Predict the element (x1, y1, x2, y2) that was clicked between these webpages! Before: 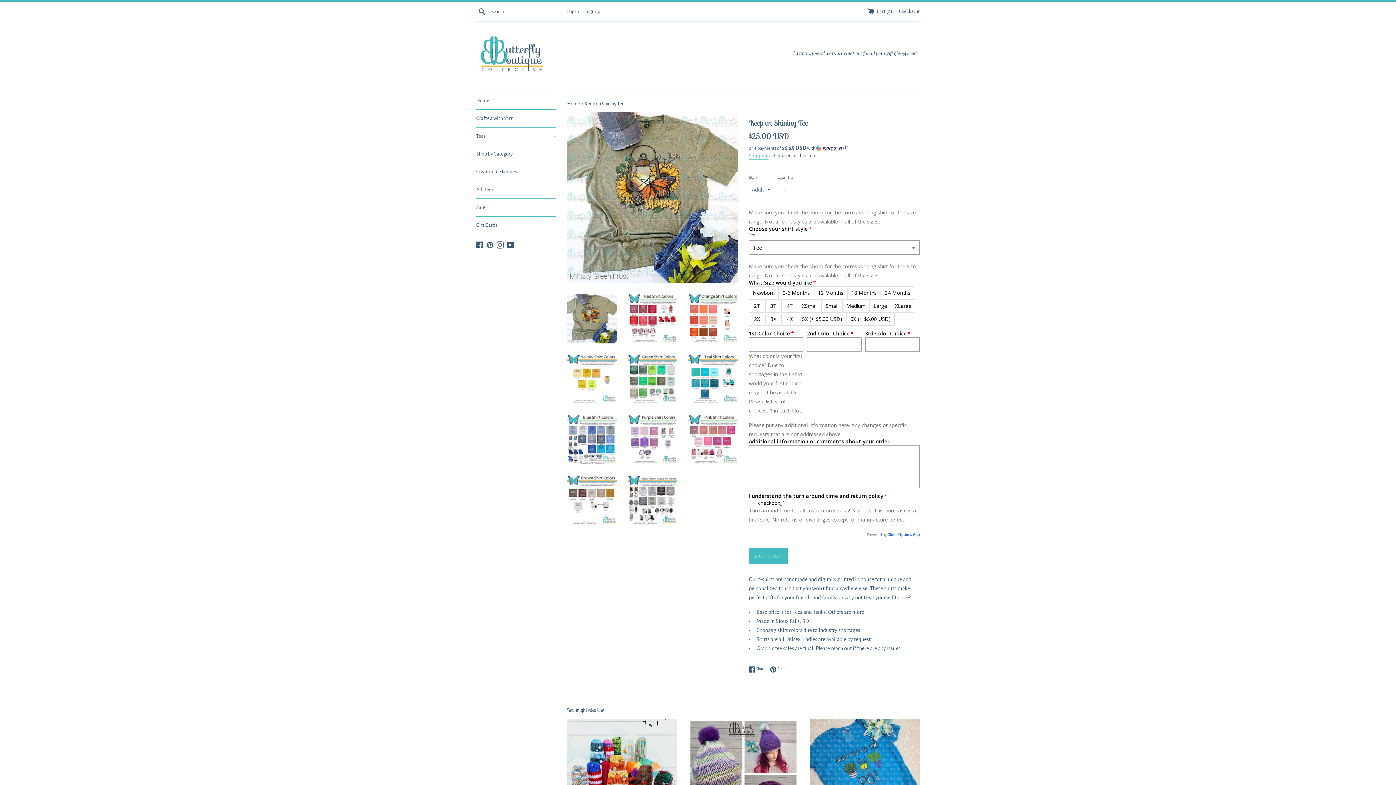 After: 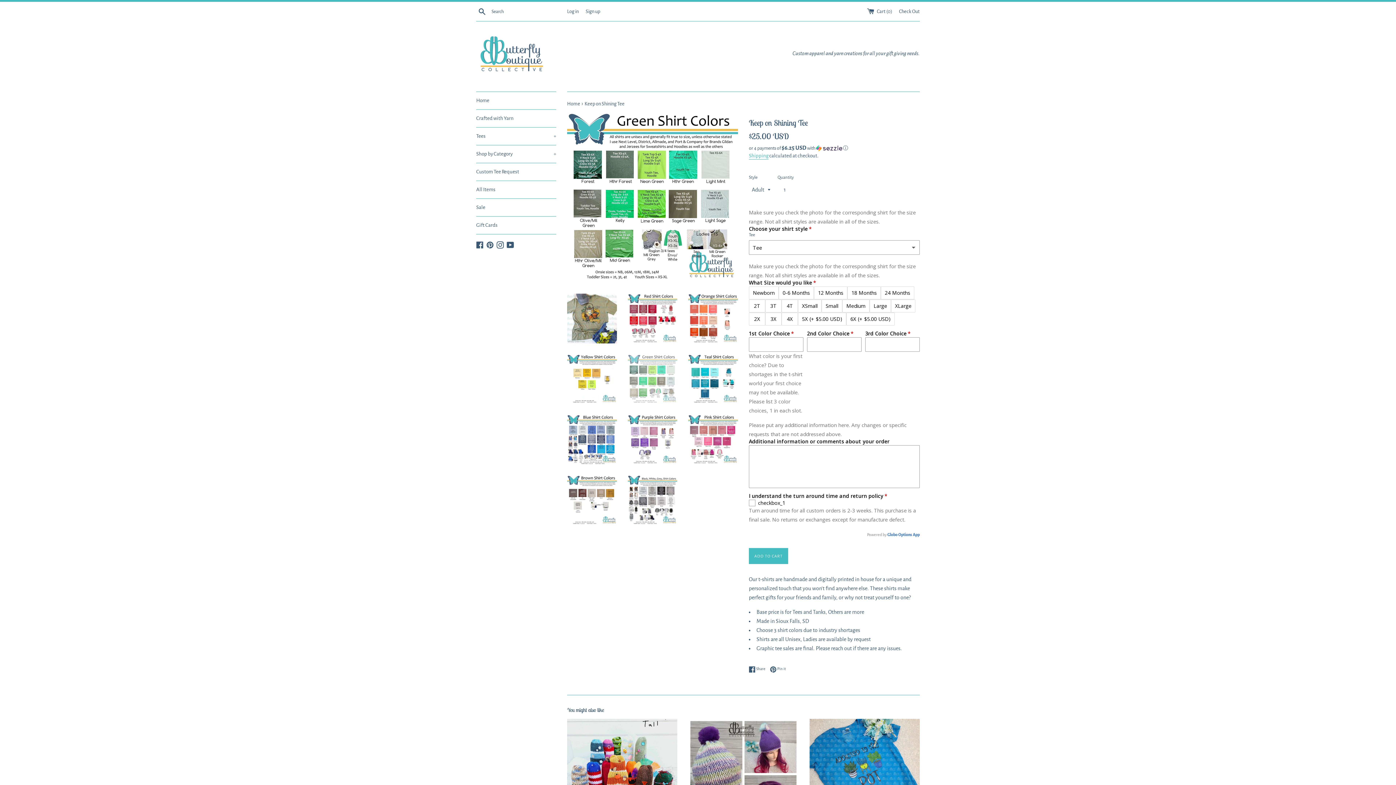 Action: bbox: (627, 354, 677, 404)